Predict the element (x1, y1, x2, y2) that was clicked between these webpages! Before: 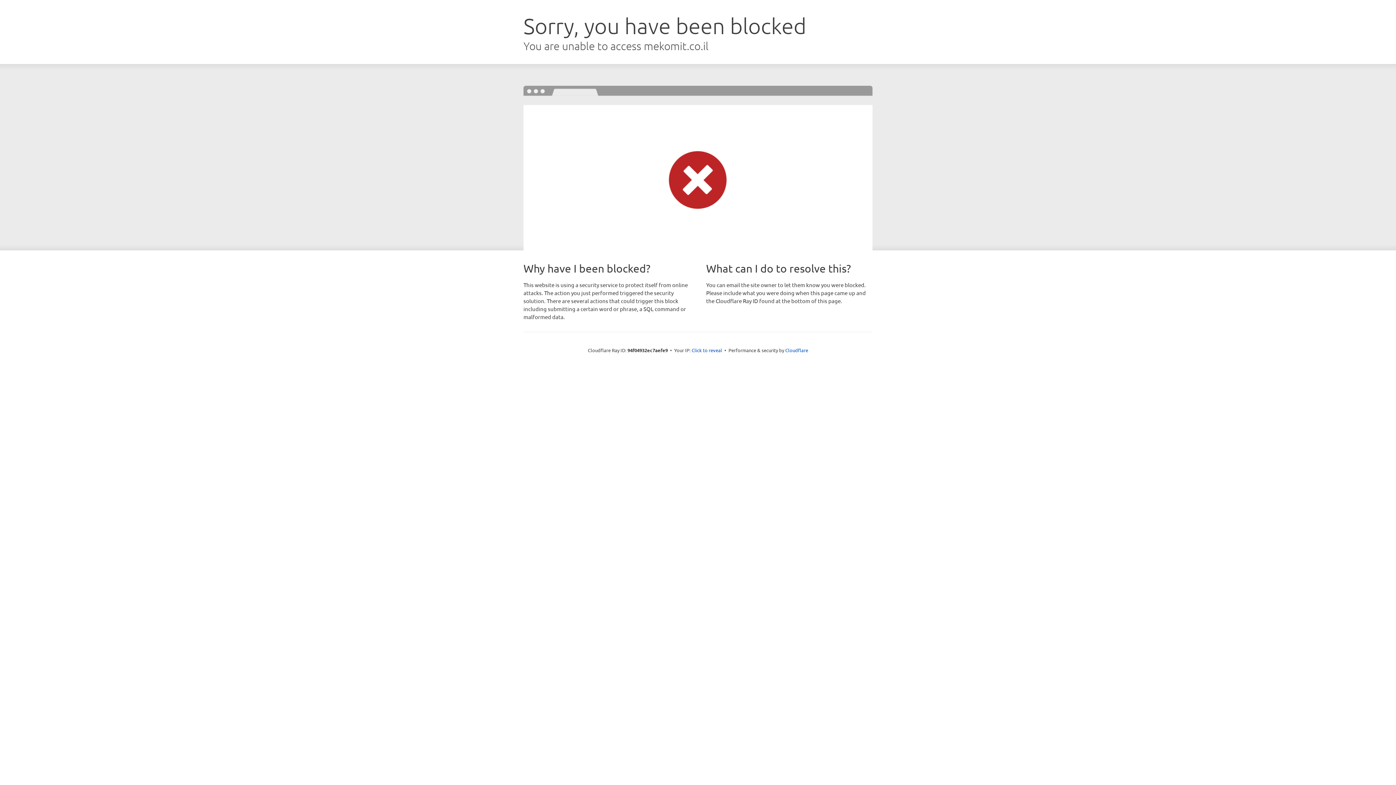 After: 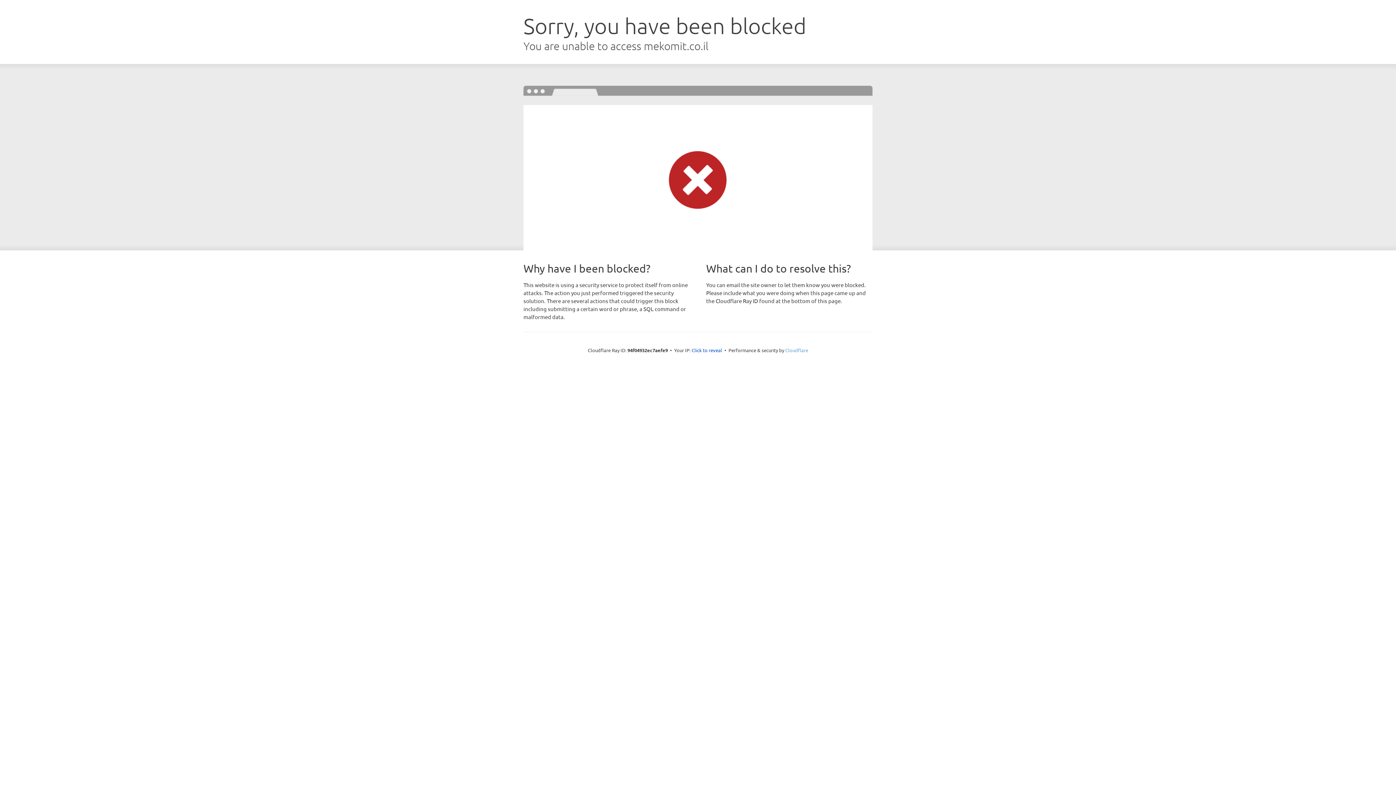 Action: label: Cloudflare bbox: (785, 347, 808, 353)